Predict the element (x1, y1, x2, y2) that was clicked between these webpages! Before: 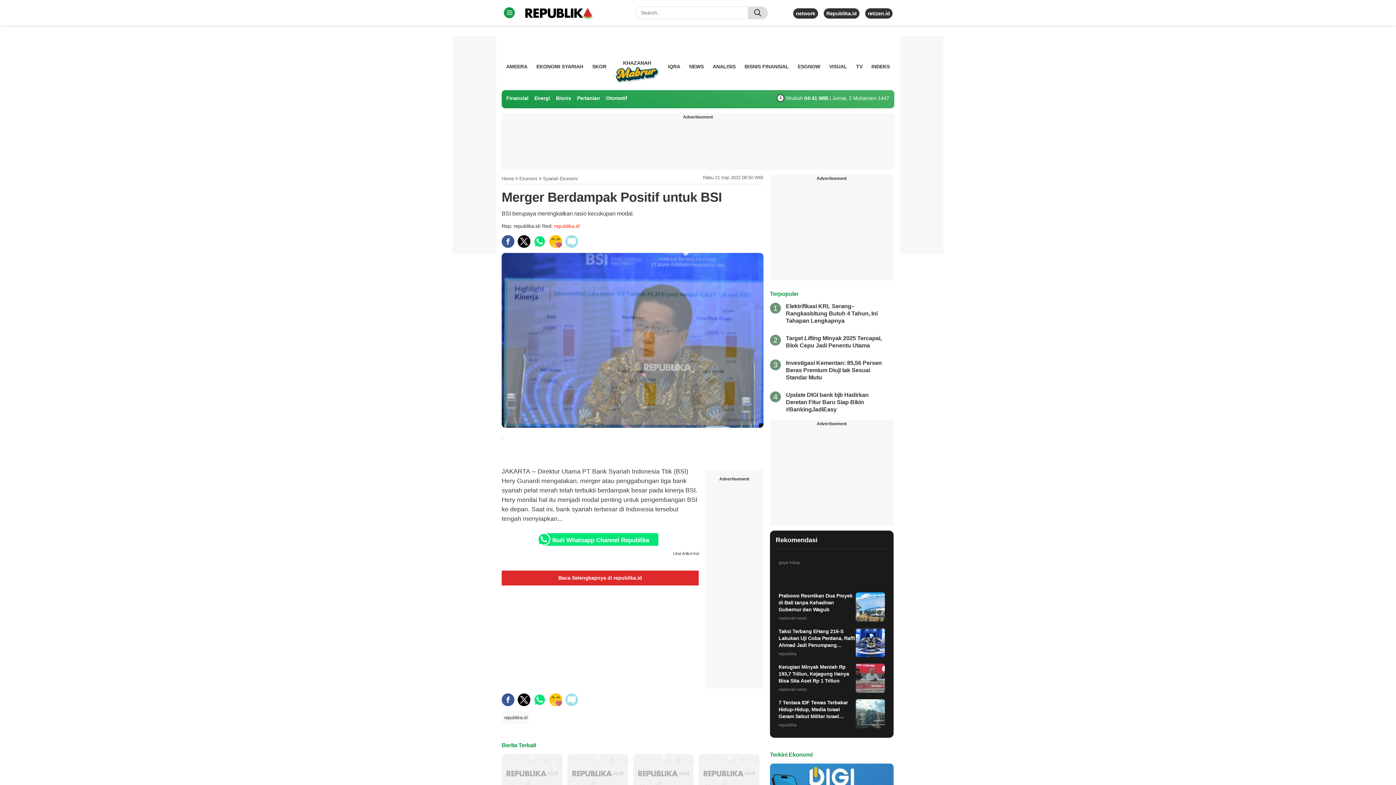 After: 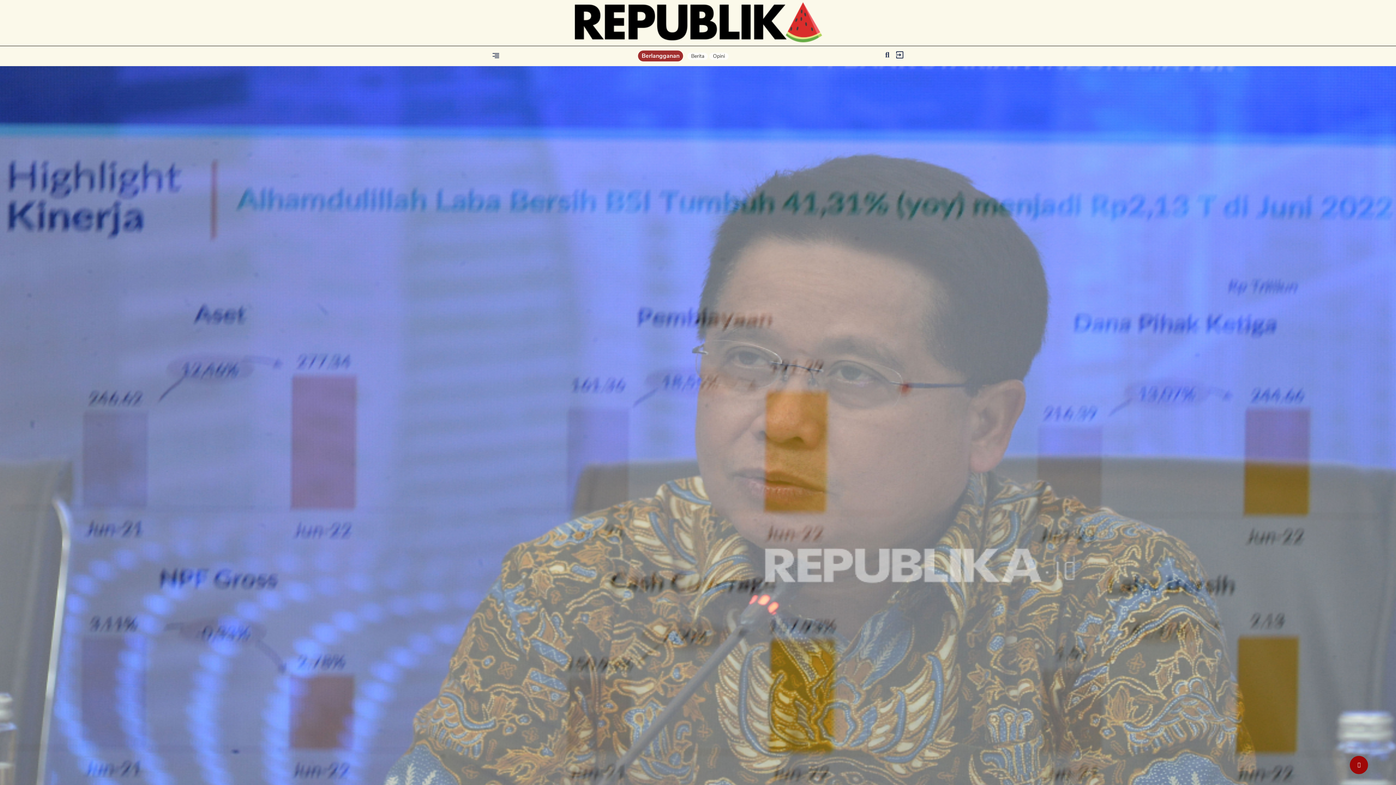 Action: label: Baca Selengkapnya di republika.id bbox: (501, 570, 698, 585)